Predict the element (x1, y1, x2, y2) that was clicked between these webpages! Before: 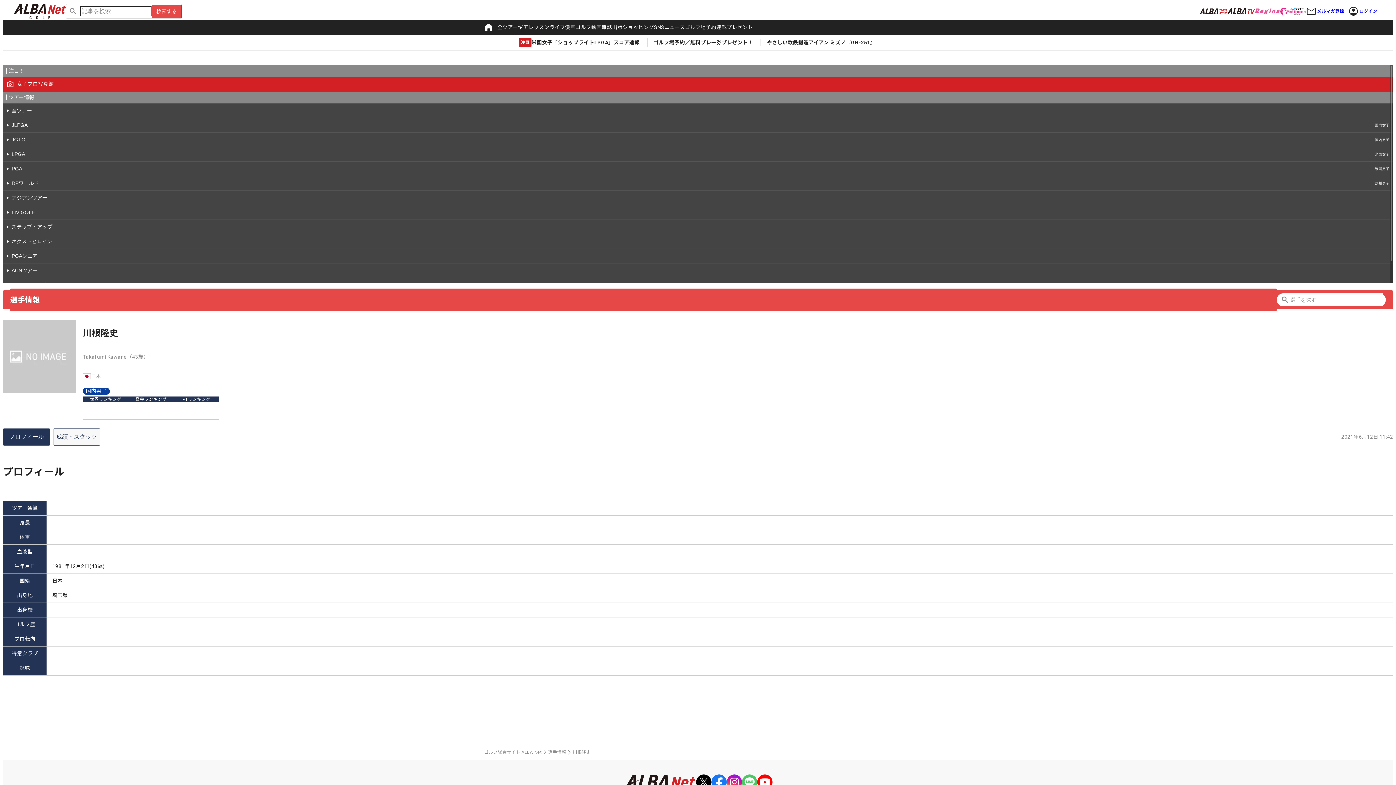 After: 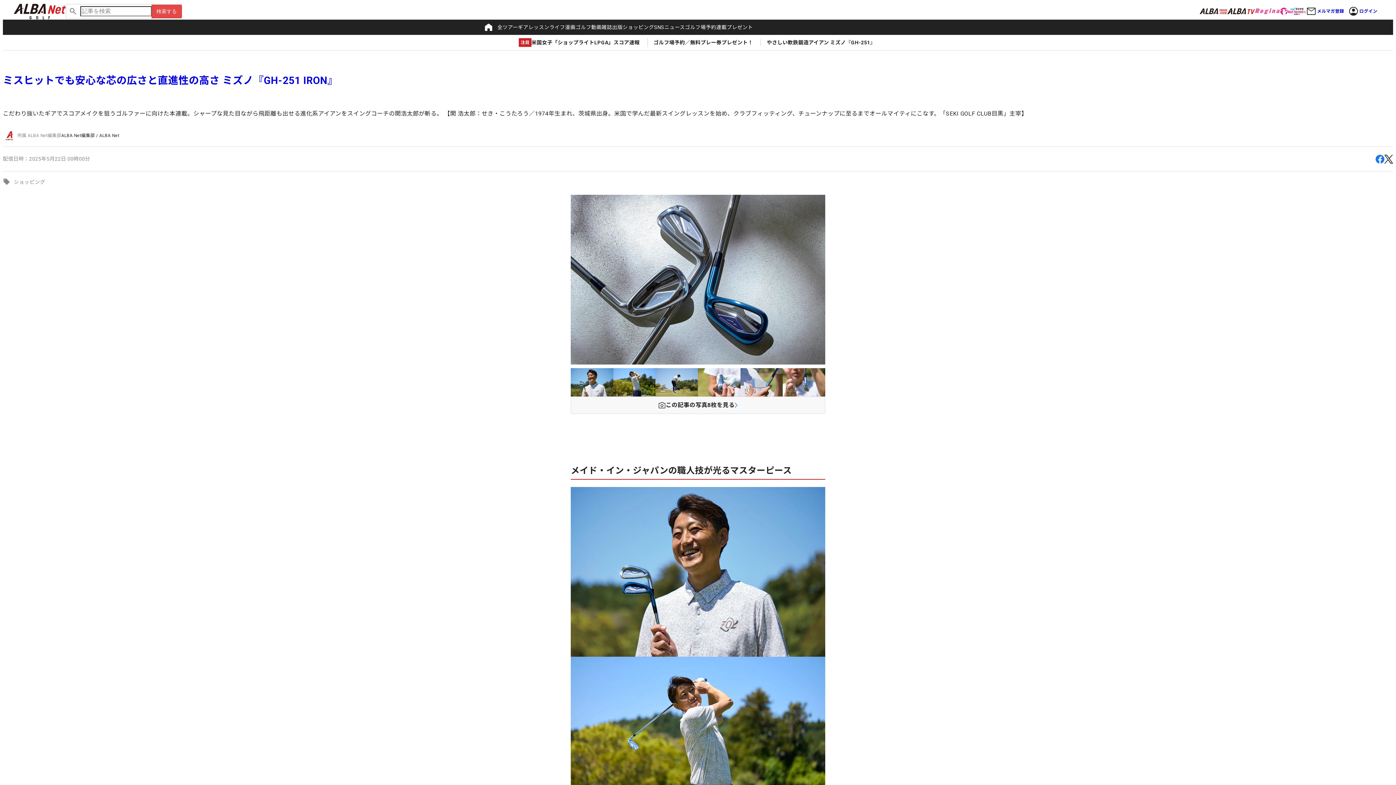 Action: bbox: (767, 39, 877, 46) label: やさしい軟鉄鍛造アイアン ミズノ『GH-251』